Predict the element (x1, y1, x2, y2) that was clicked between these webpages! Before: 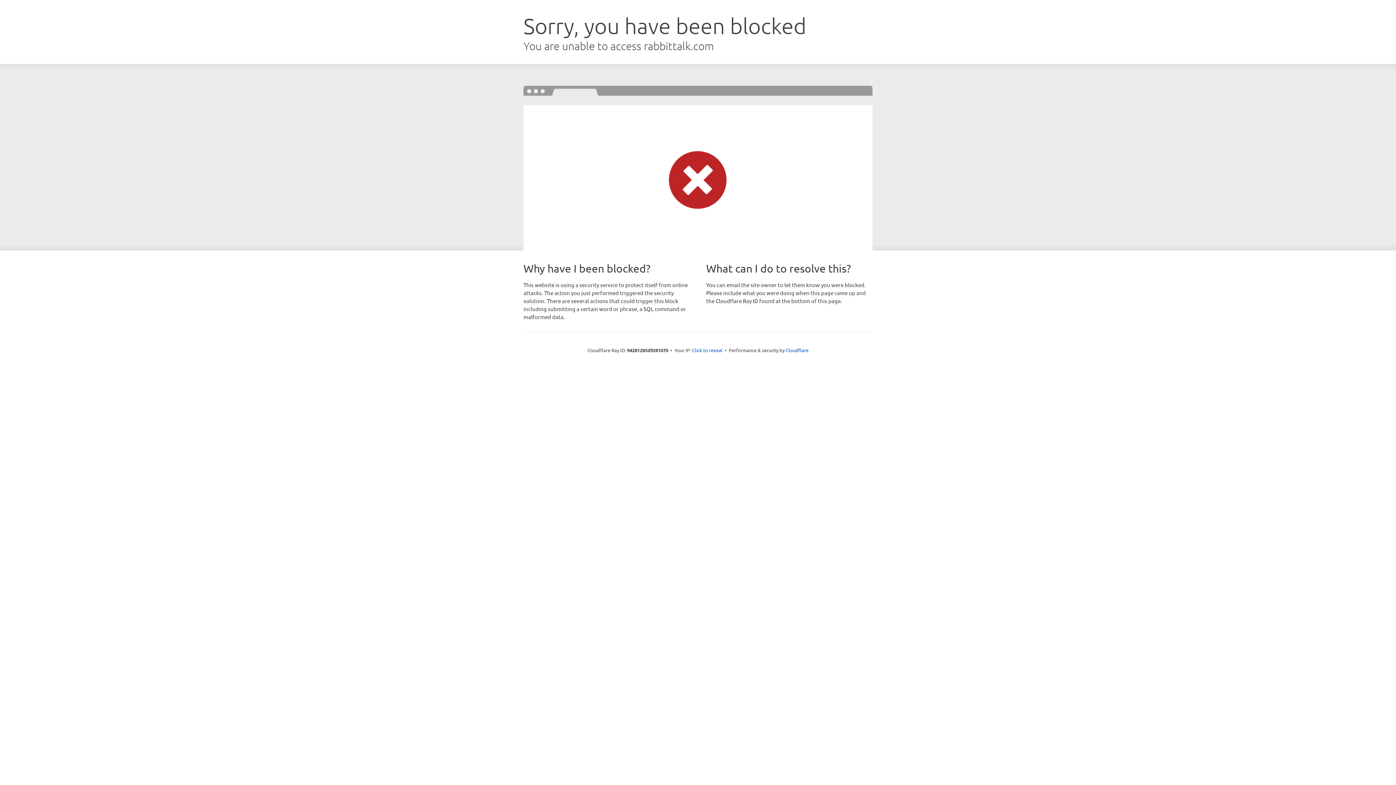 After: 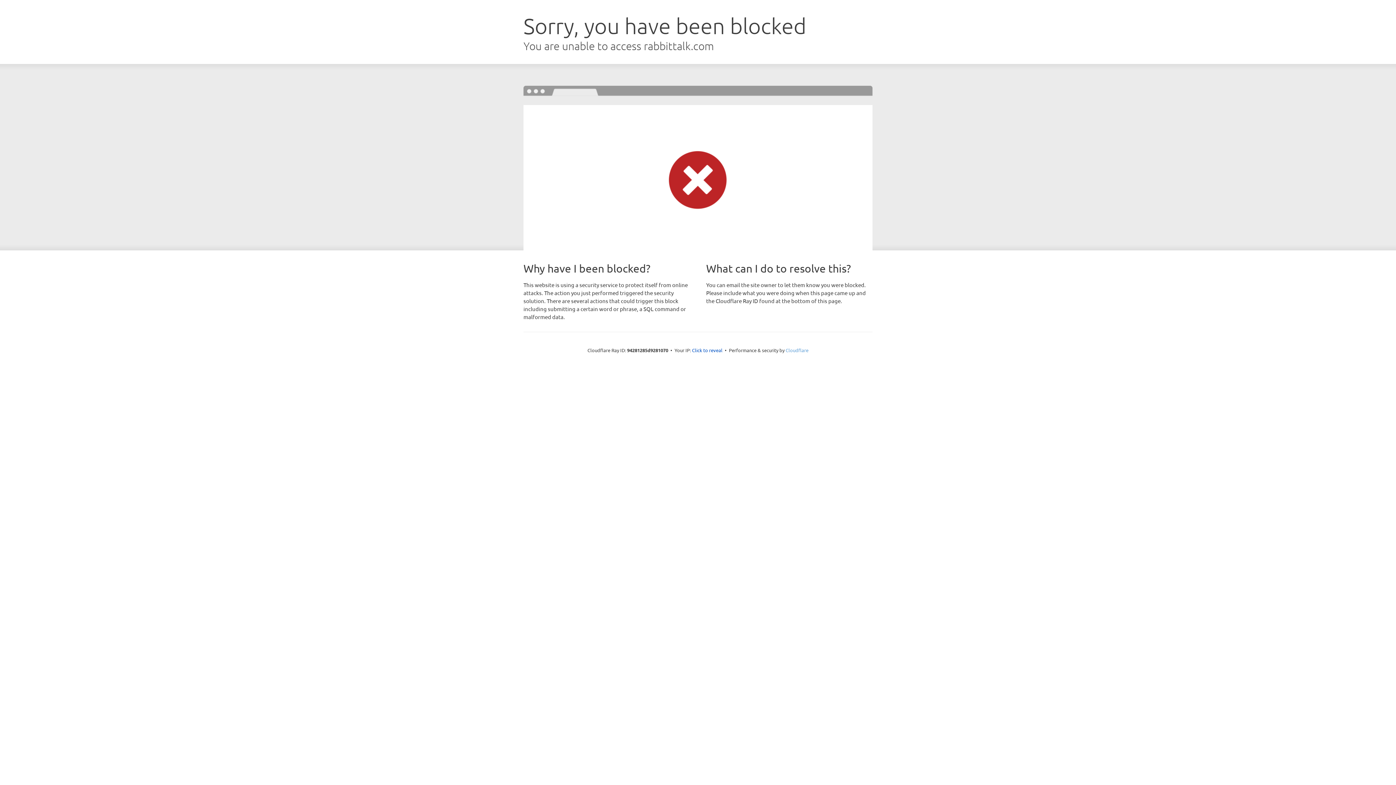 Action: label: Cloudflare bbox: (785, 347, 808, 353)